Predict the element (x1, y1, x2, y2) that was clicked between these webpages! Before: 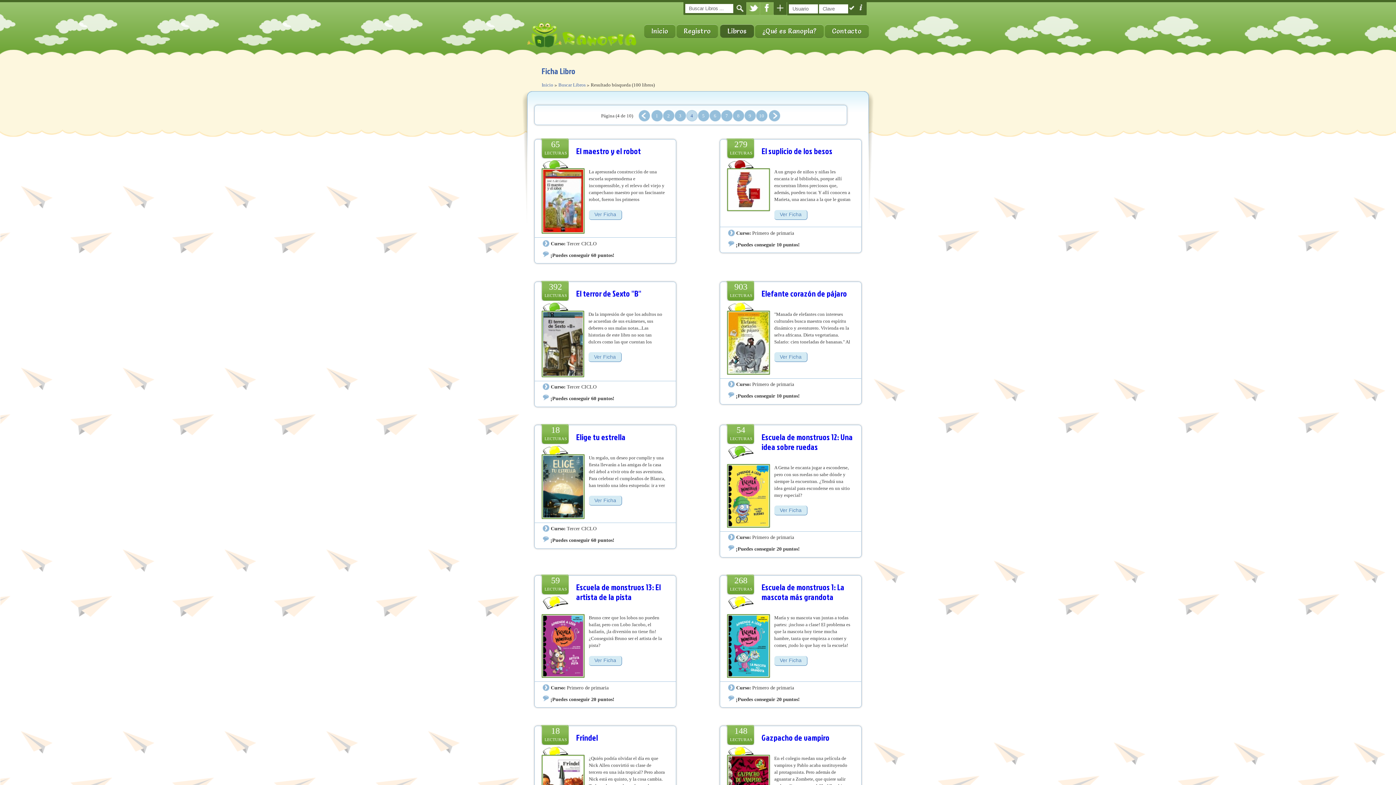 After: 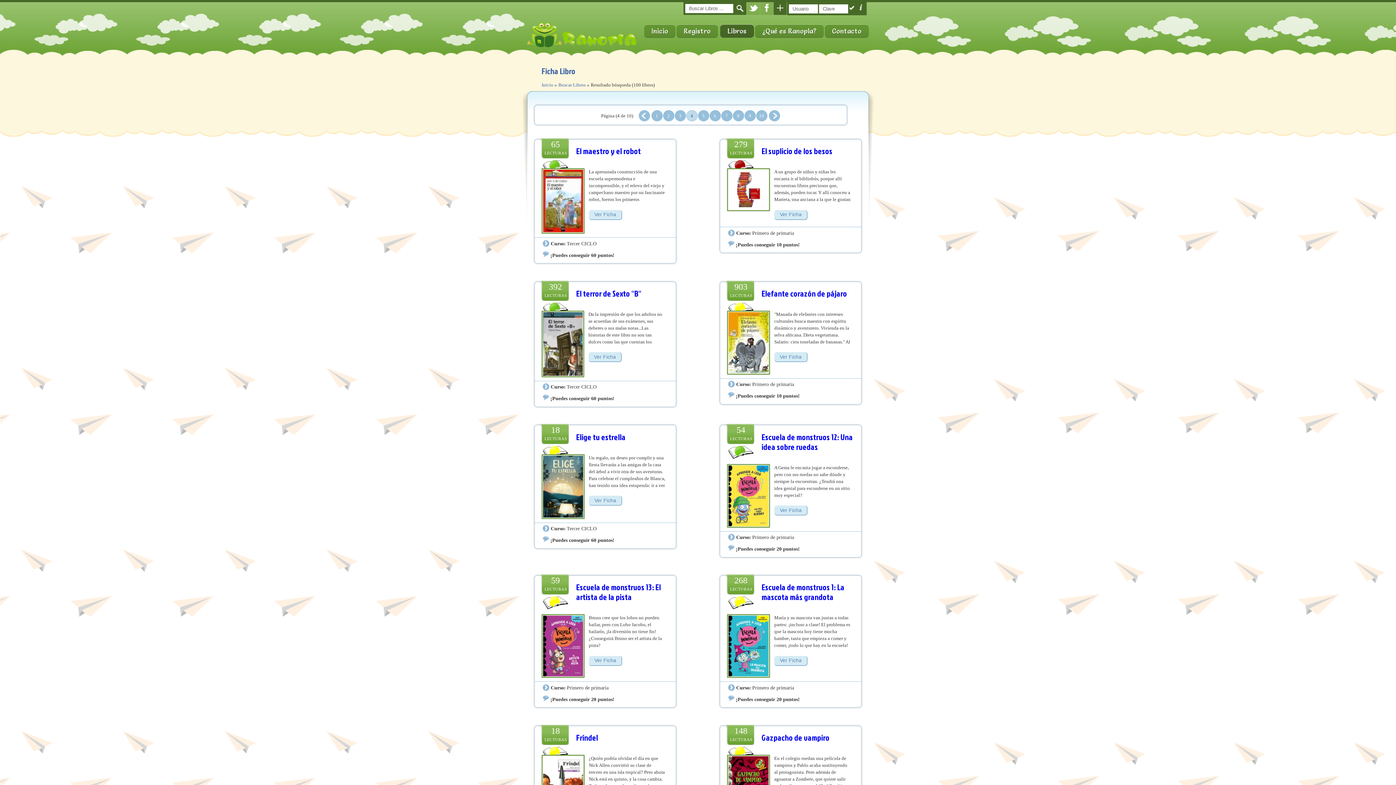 Action: label: ¡Puedes conseguir 20 puntos! bbox: (550, 696, 614, 702)